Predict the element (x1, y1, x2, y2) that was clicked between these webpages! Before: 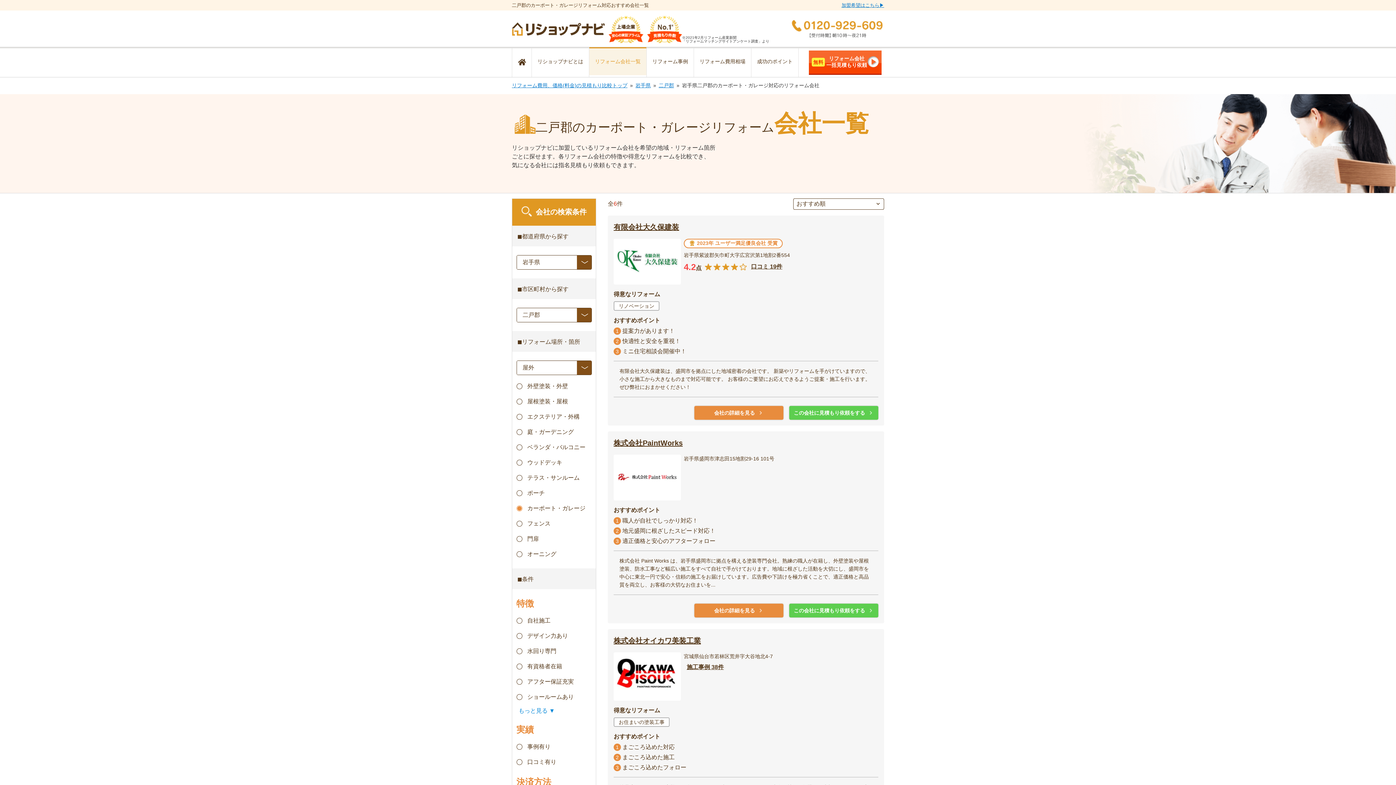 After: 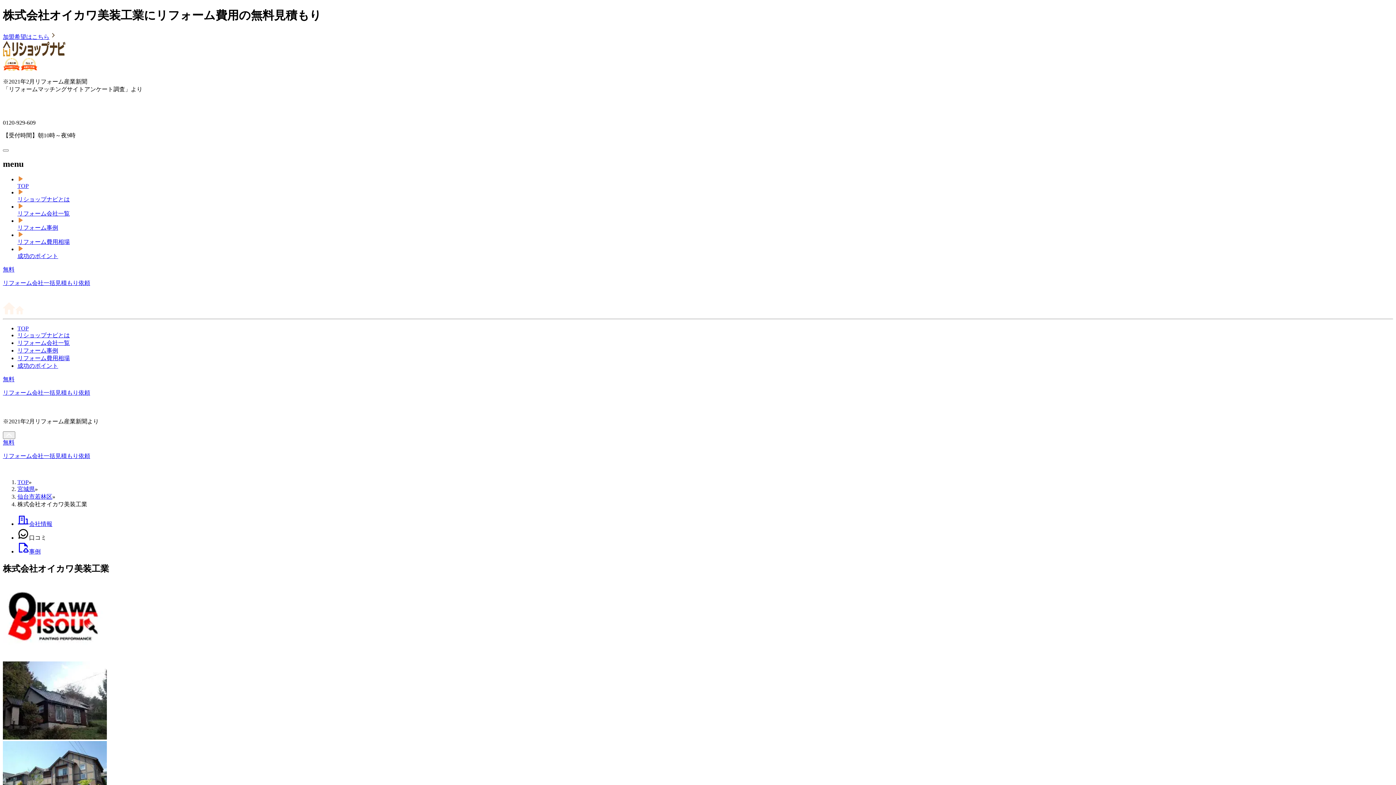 Action: label: 株式会社オイカワ美装工業 bbox: (613, 636, 701, 644)